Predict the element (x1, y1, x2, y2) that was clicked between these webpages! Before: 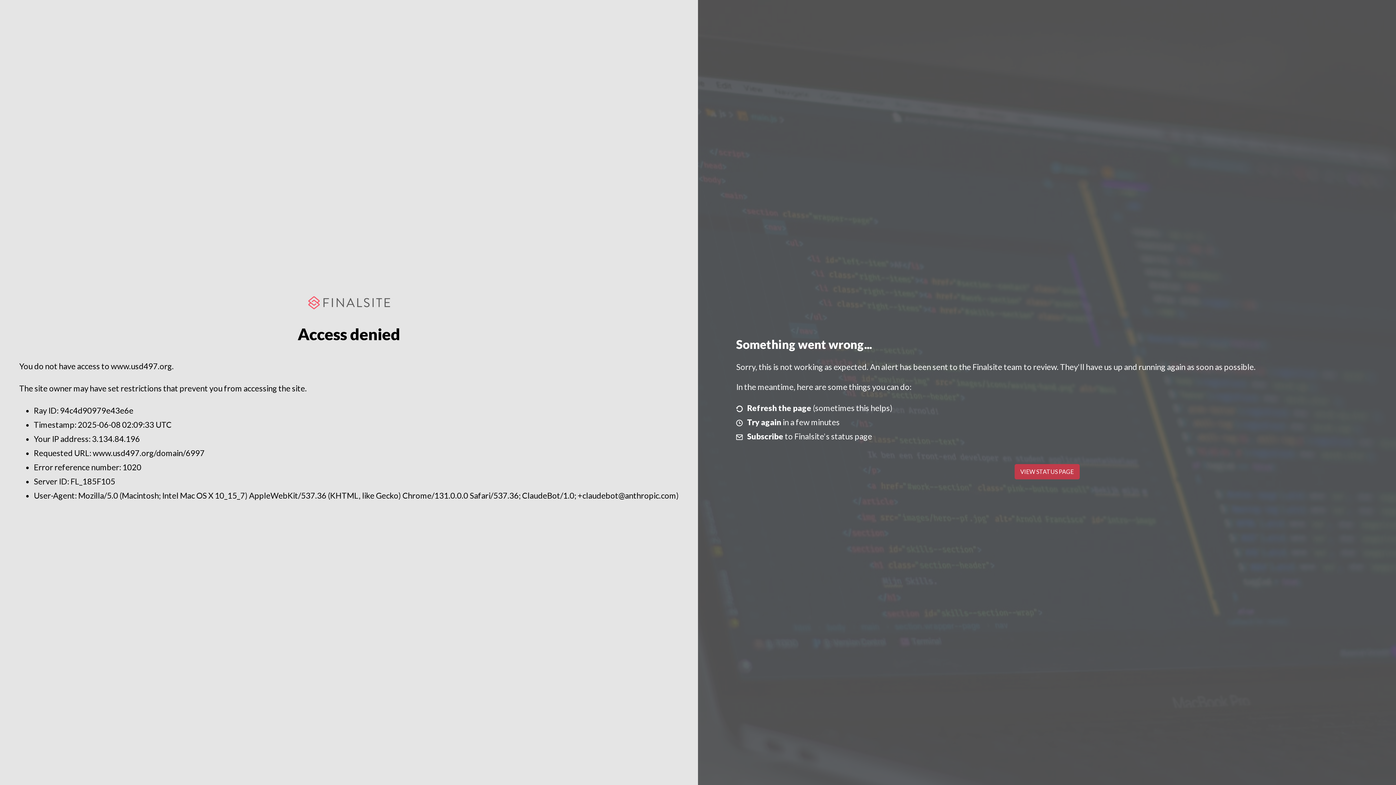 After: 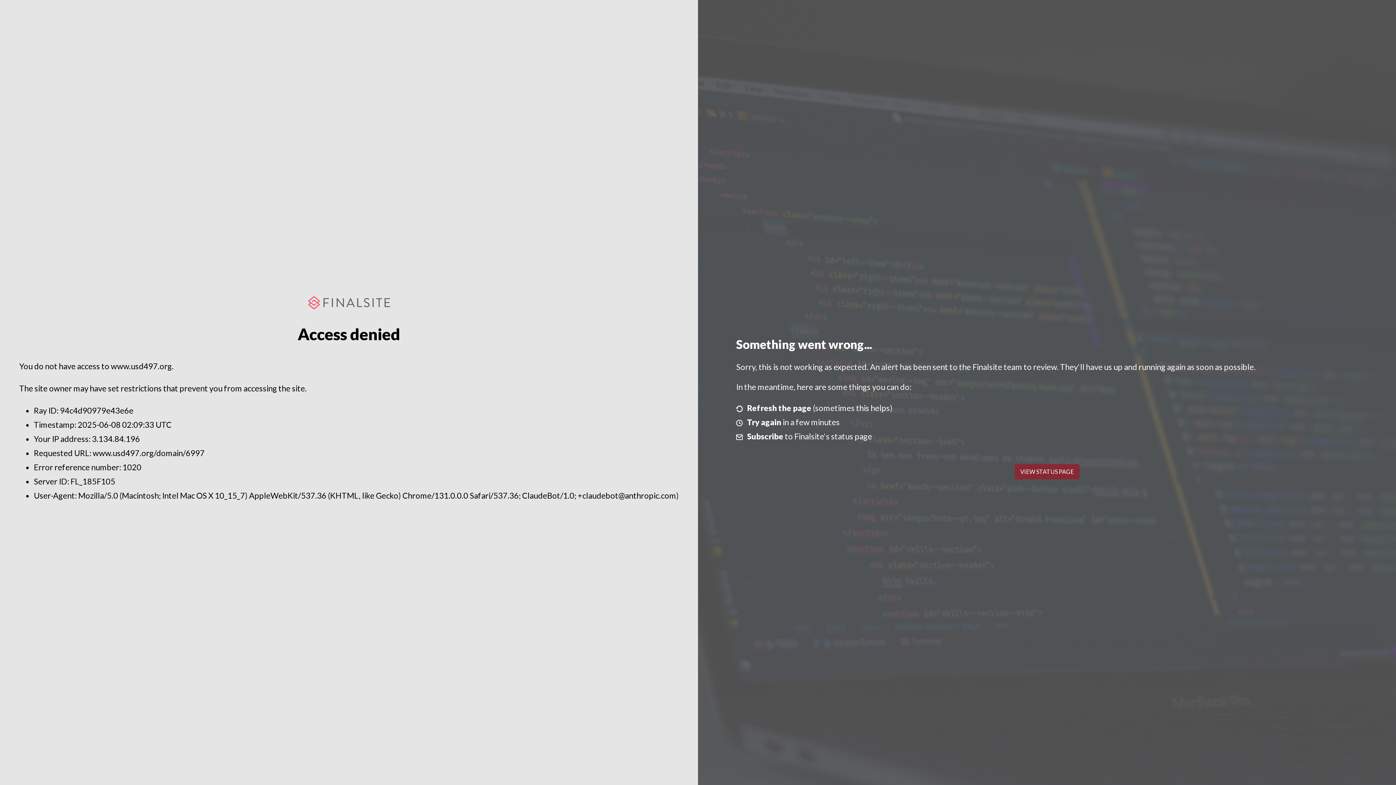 Action: bbox: (1014, 464, 1079, 479) label: VIEW STATUS PAGE